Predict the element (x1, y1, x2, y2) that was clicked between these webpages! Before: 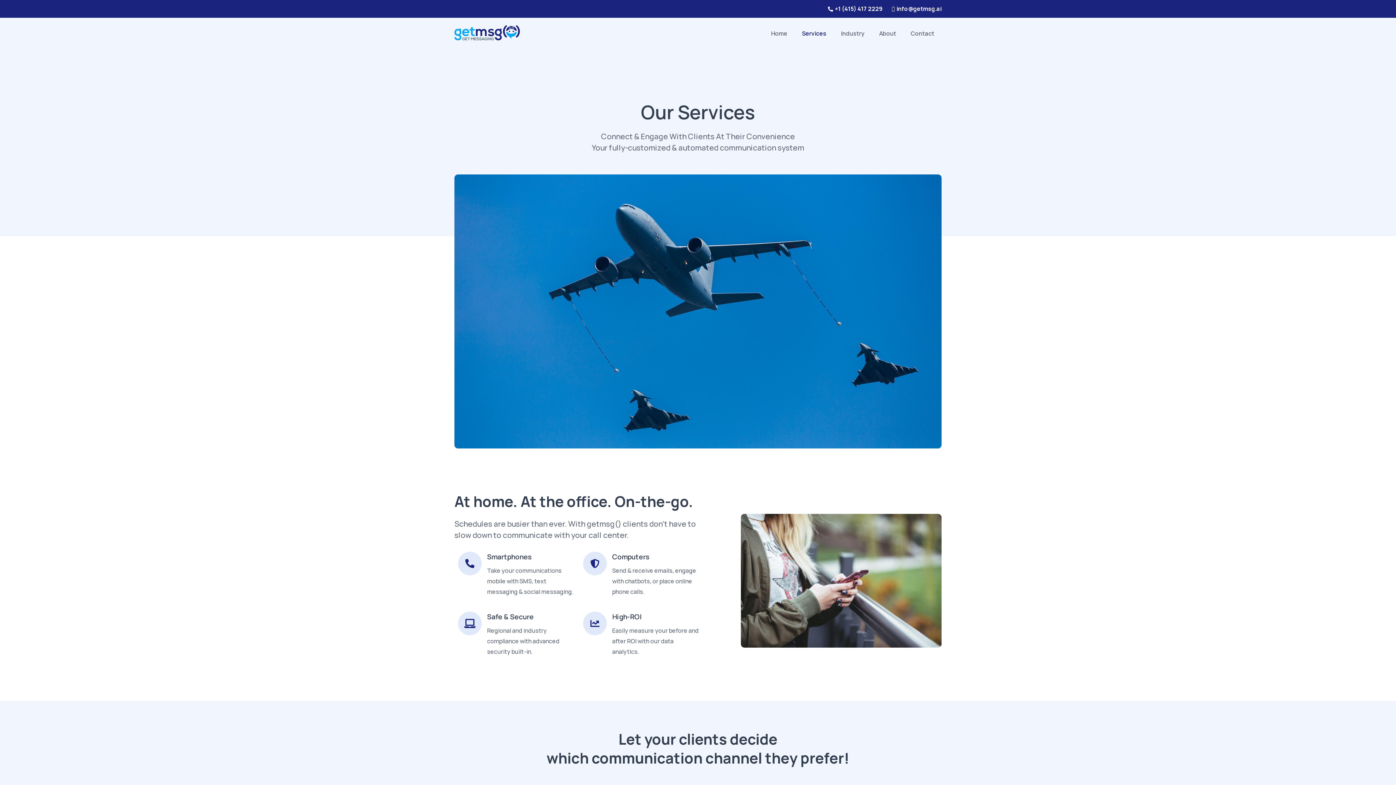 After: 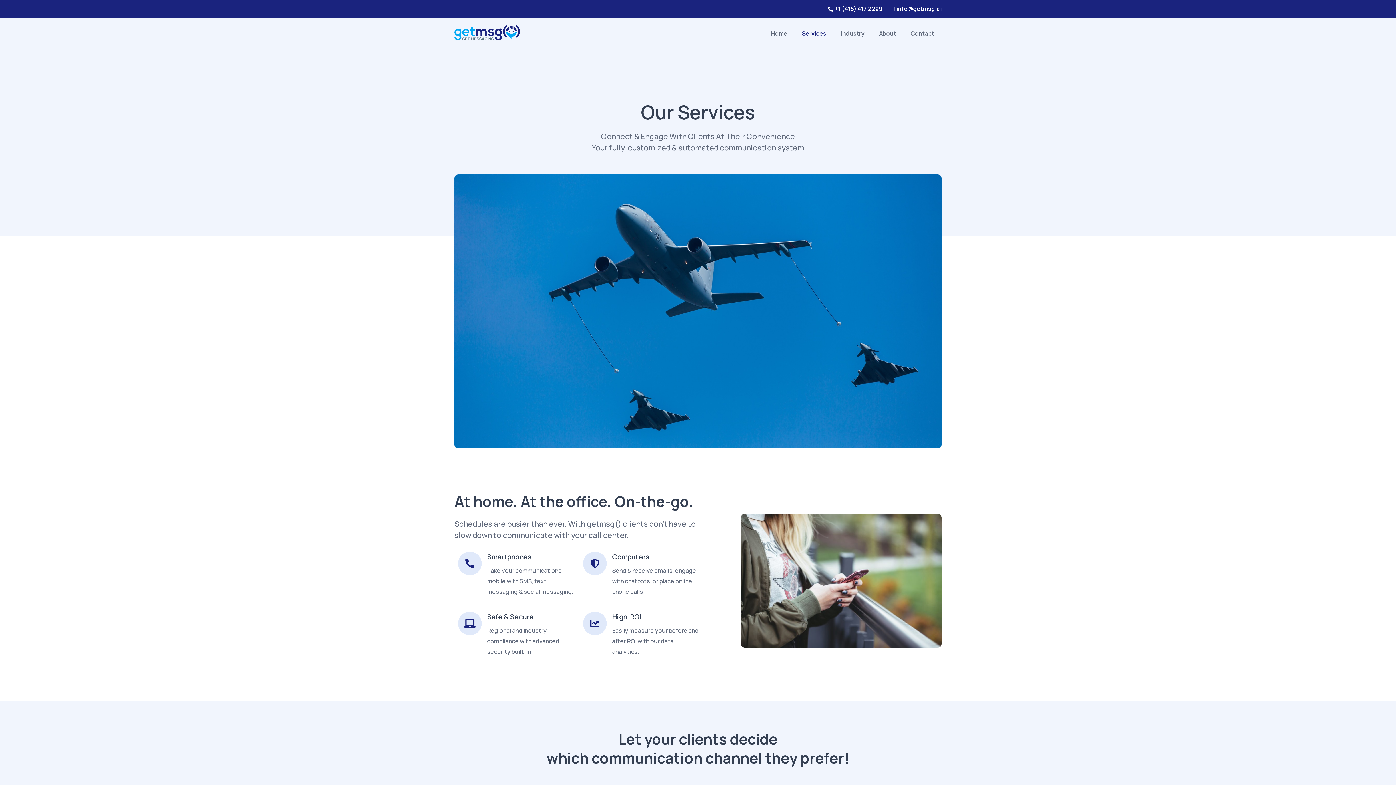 Action: bbox: (826, 3, 882, 14) label: +1 (415) 417 2229